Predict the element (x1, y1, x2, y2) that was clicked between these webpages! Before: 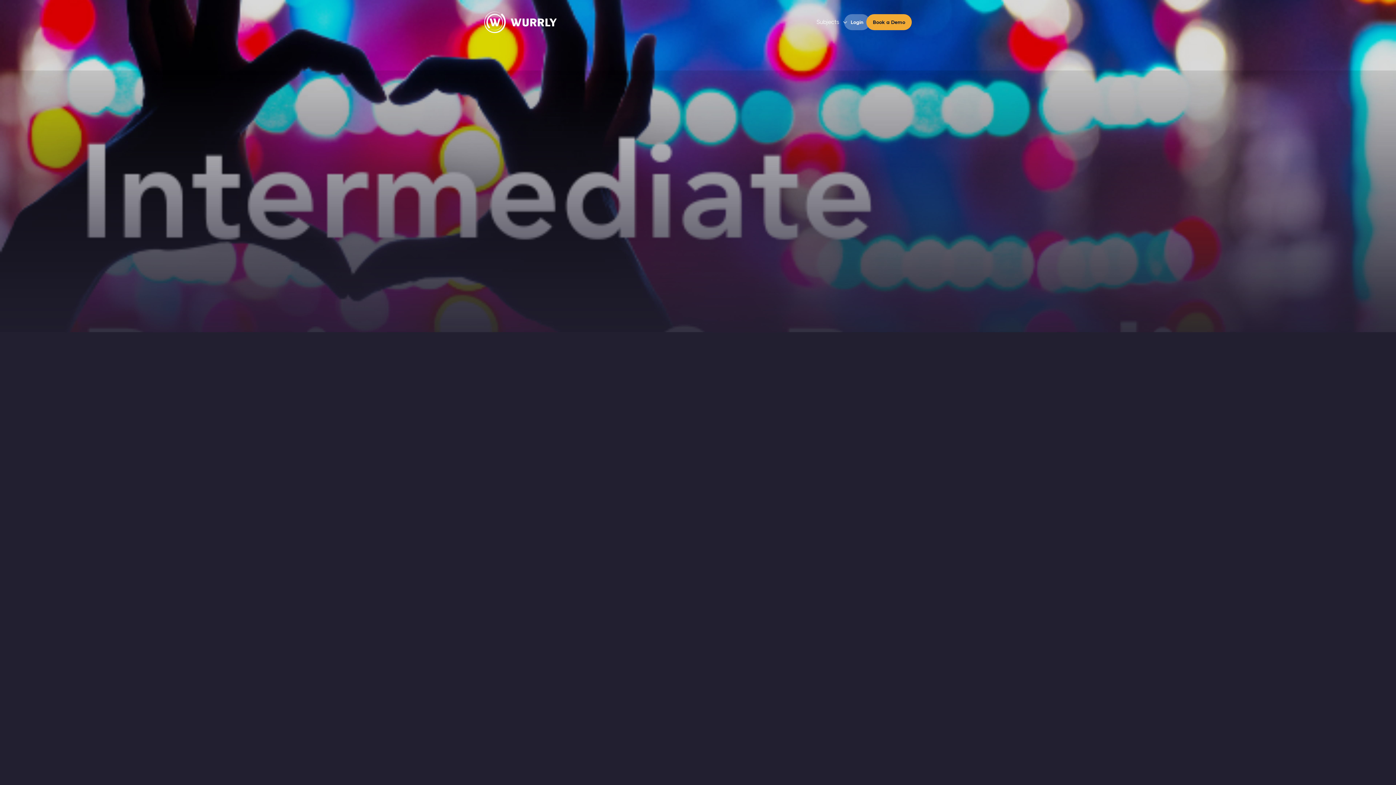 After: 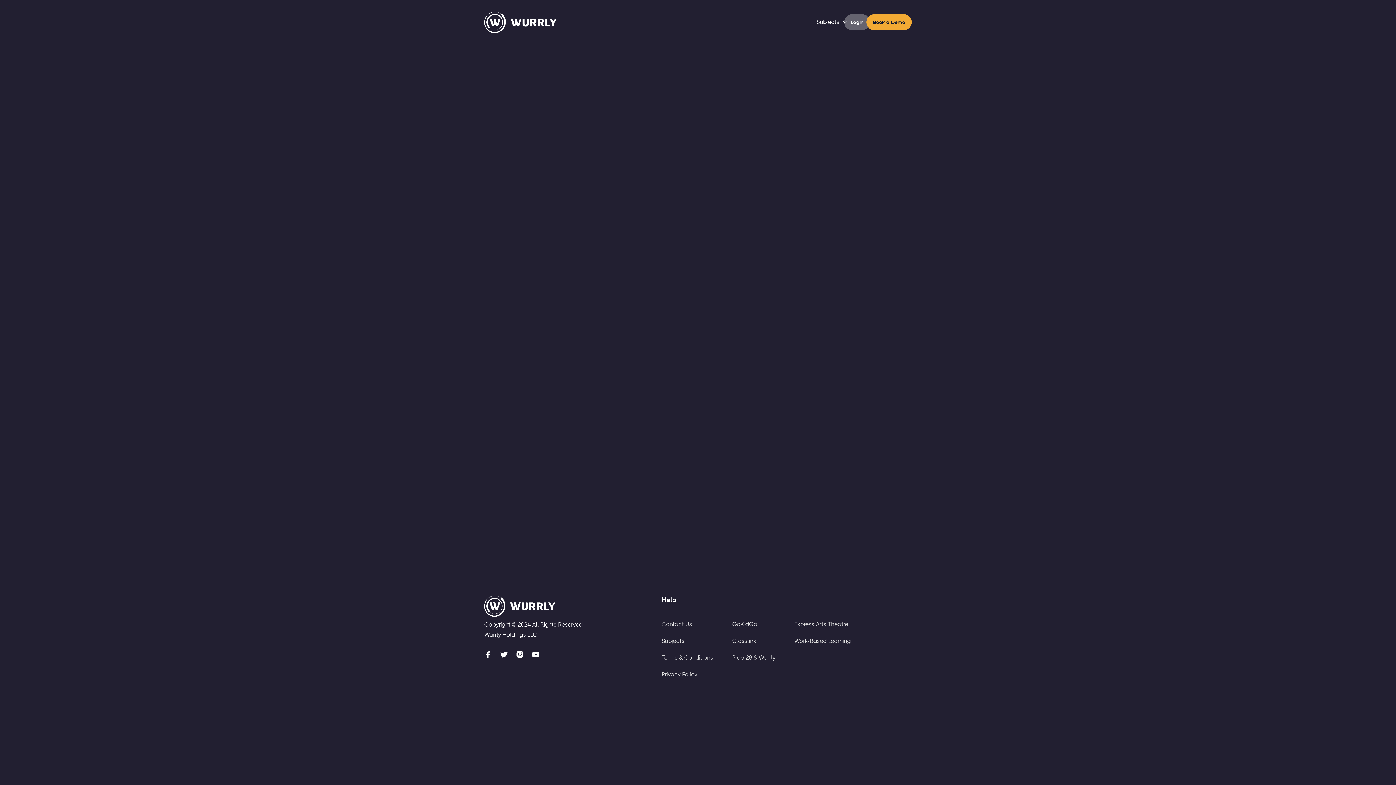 Action: bbox: (484, 299, 524, 323) label: Demo